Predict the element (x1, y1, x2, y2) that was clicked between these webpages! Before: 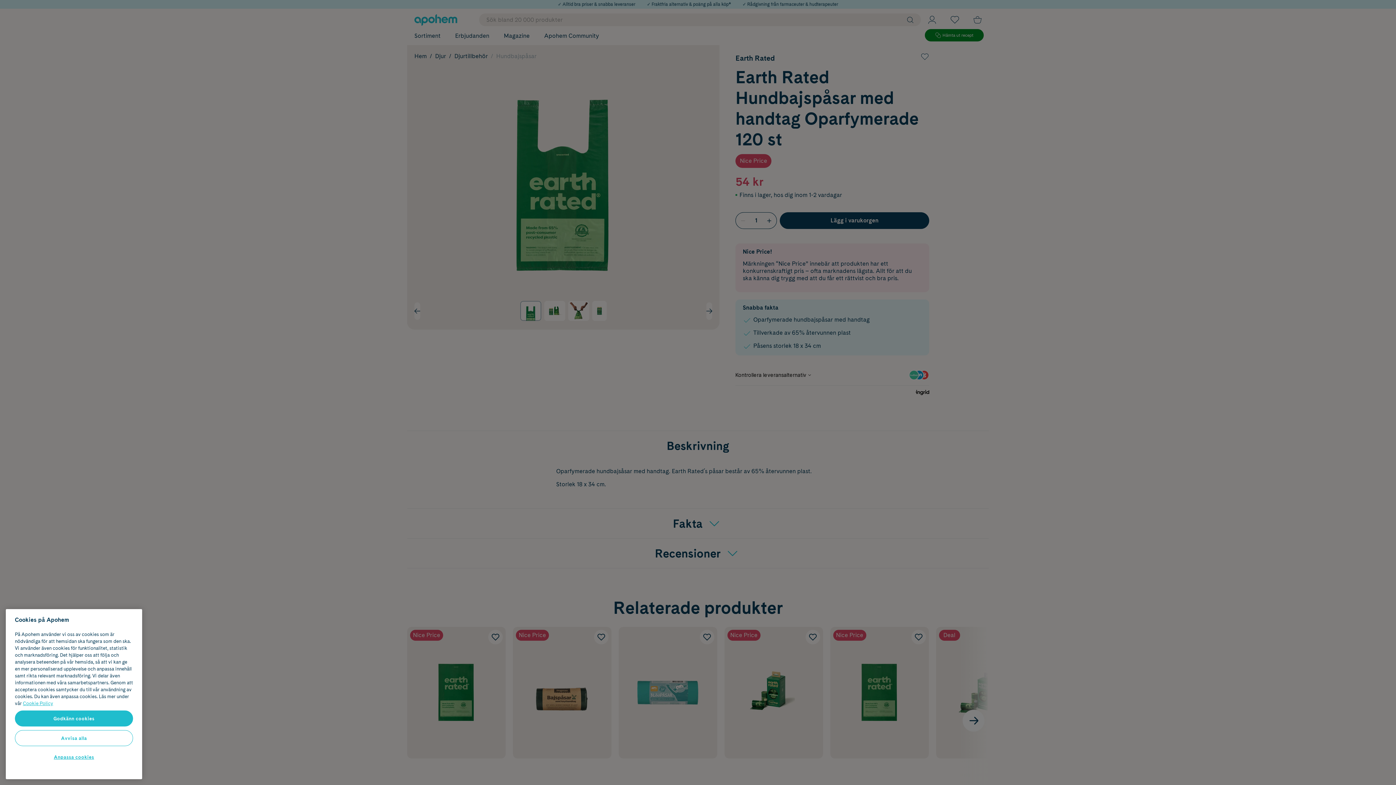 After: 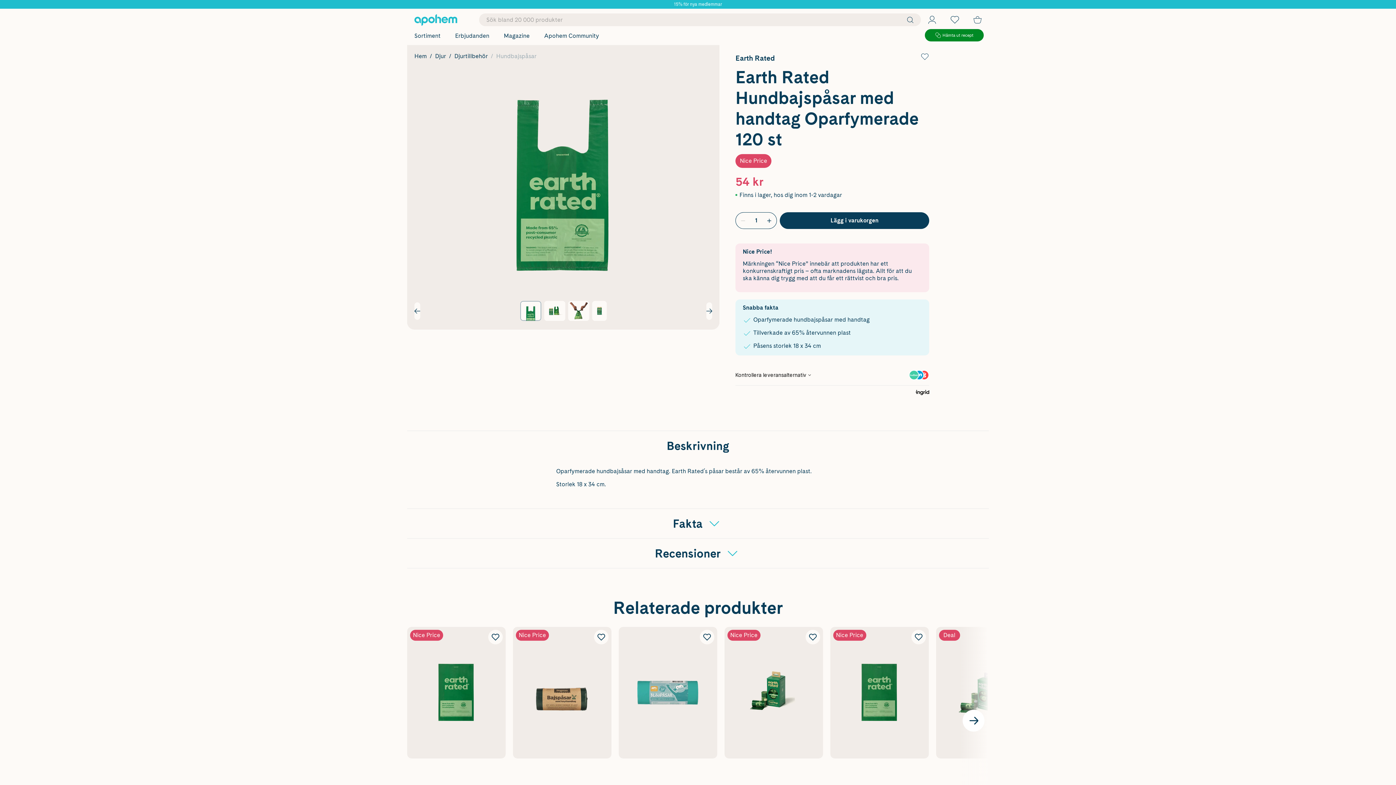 Action: bbox: (14, 710, 133, 726) label: Godkänn cookies